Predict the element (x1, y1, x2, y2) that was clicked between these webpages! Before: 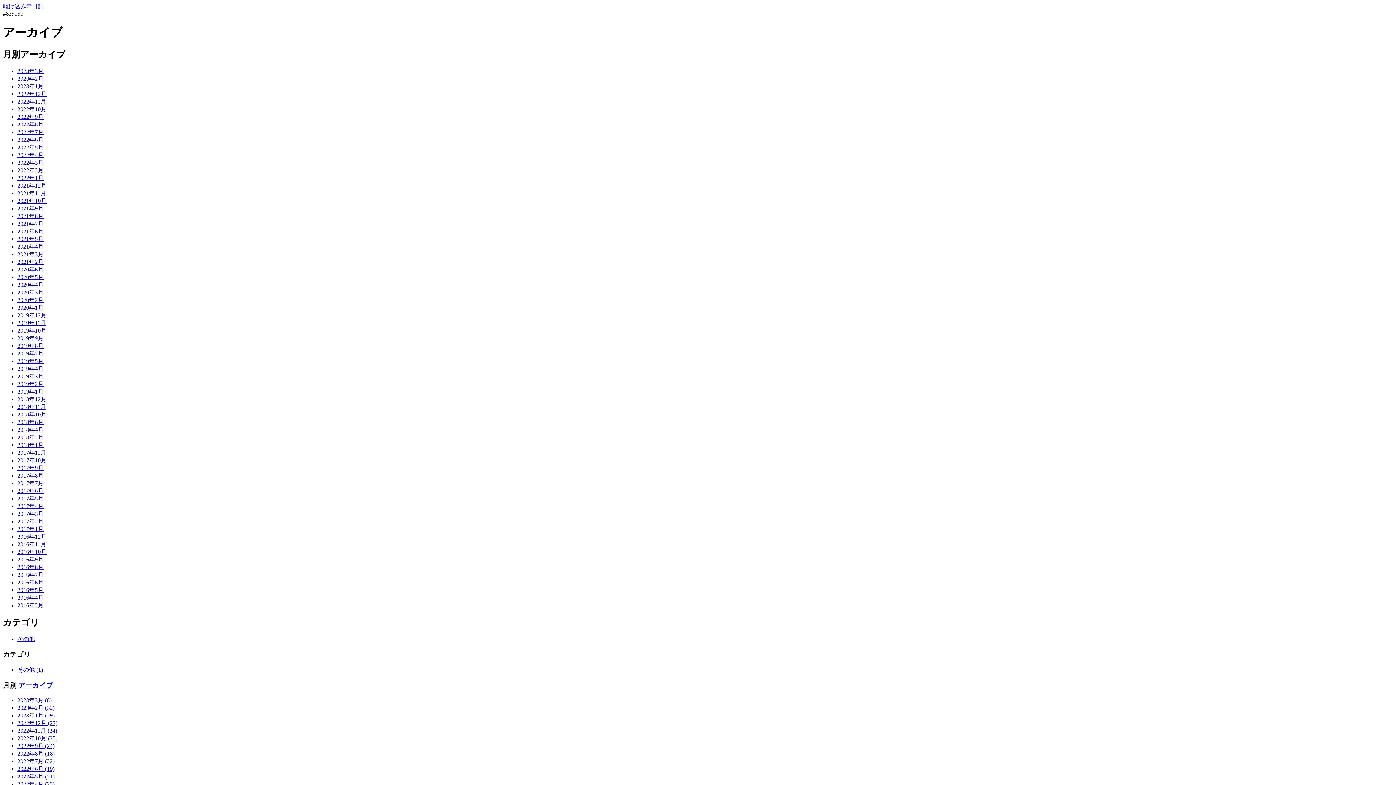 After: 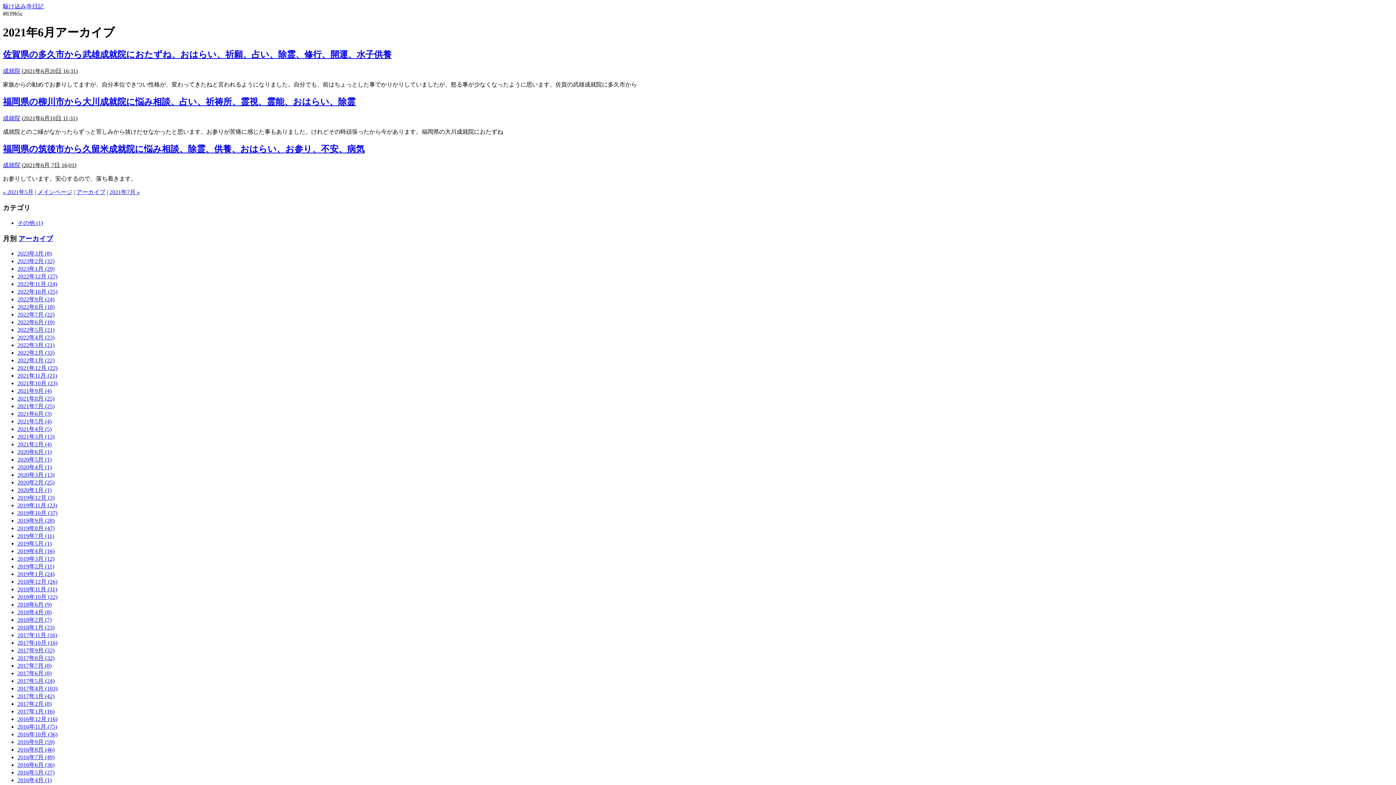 Action: bbox: (17, 228, 43, 234) label: 2021年6月